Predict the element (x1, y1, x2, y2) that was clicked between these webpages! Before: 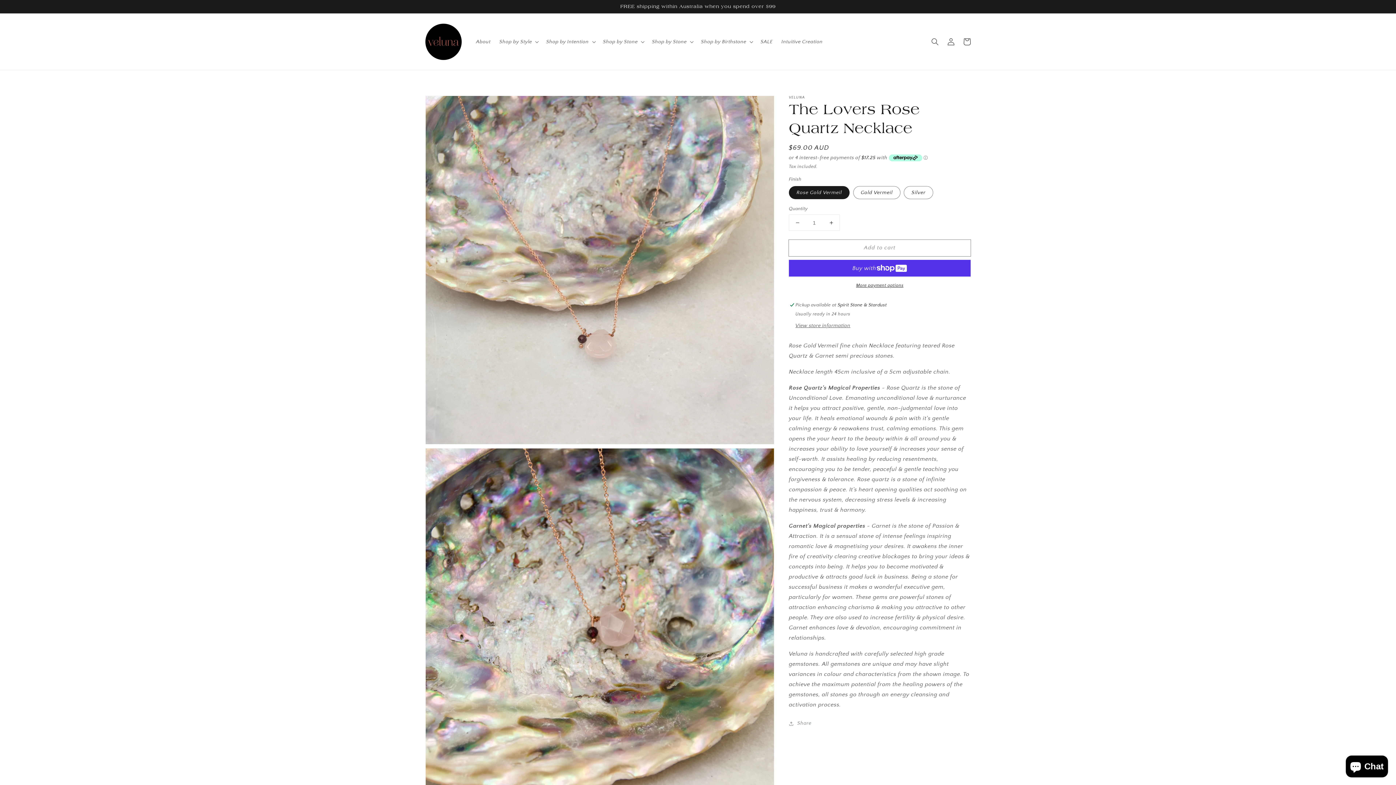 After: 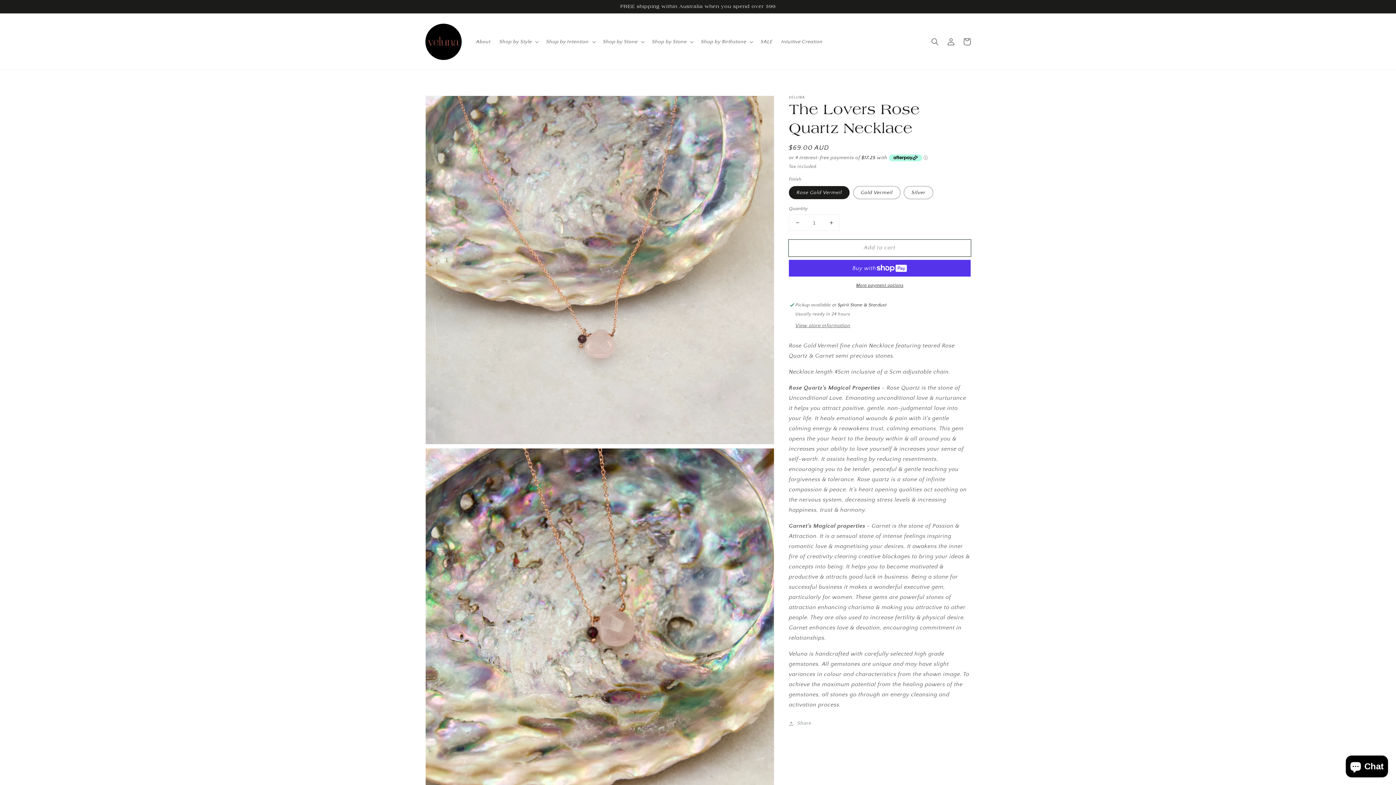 Action: label: Add to cart bbox: (789, 240, 970, 256)